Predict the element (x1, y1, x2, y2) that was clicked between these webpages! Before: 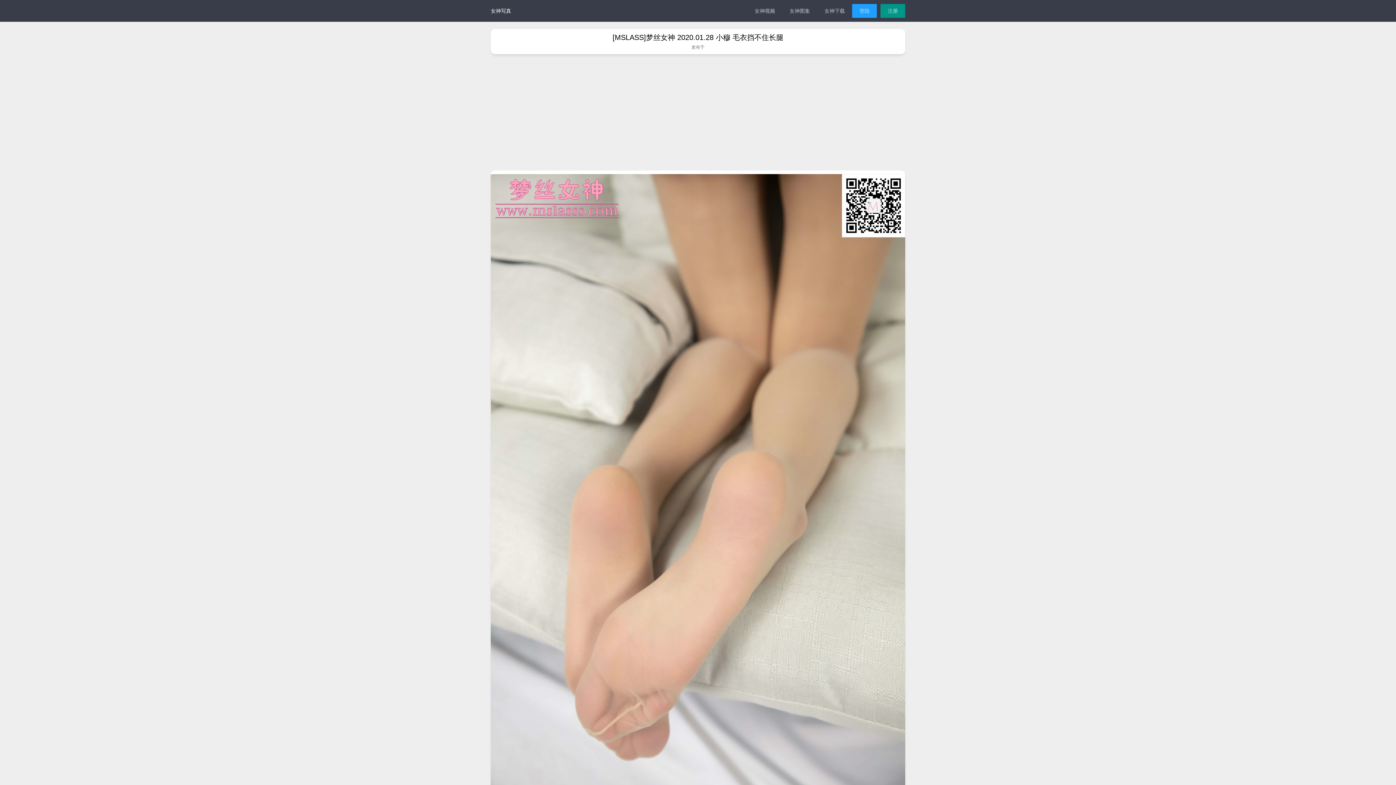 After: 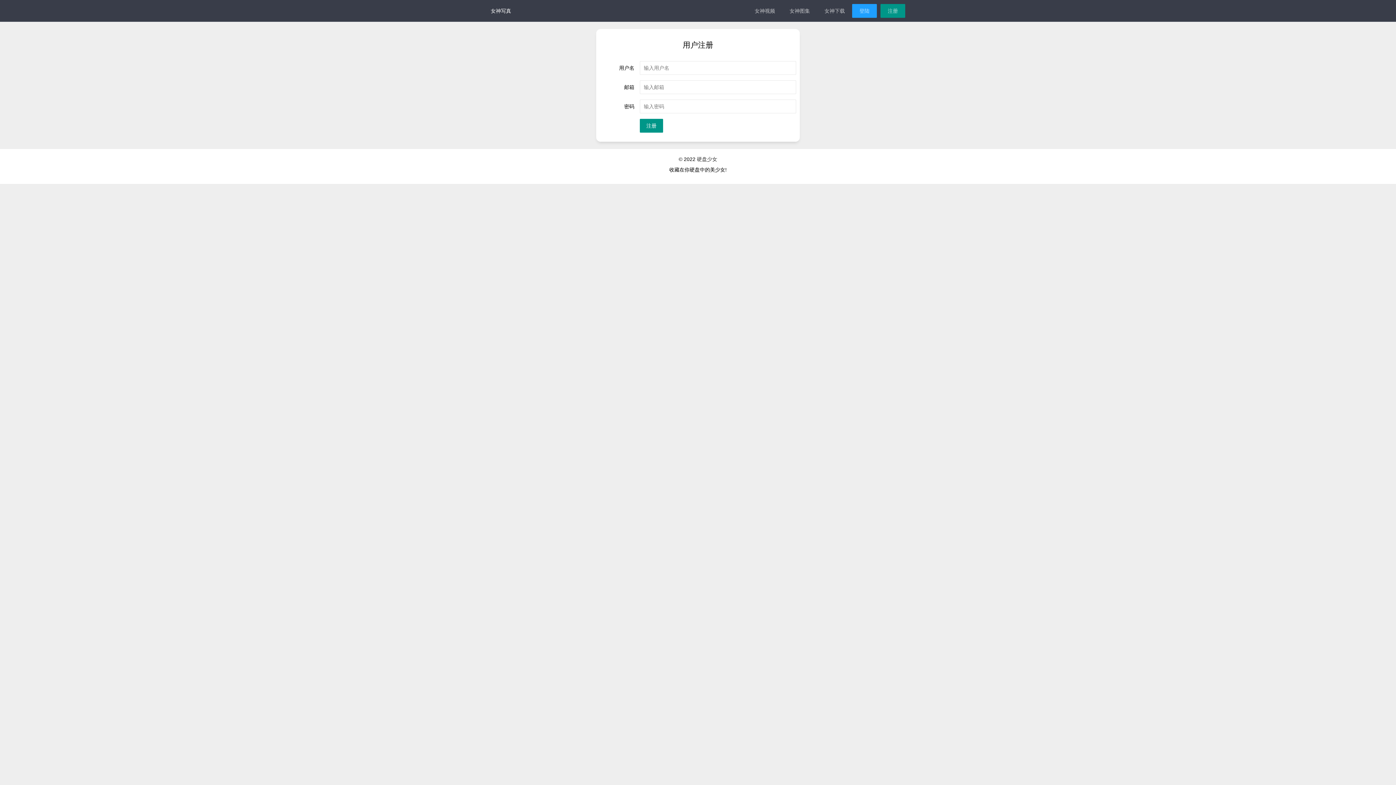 Action: bbox: (880, 4, 905, 17) label: 注册